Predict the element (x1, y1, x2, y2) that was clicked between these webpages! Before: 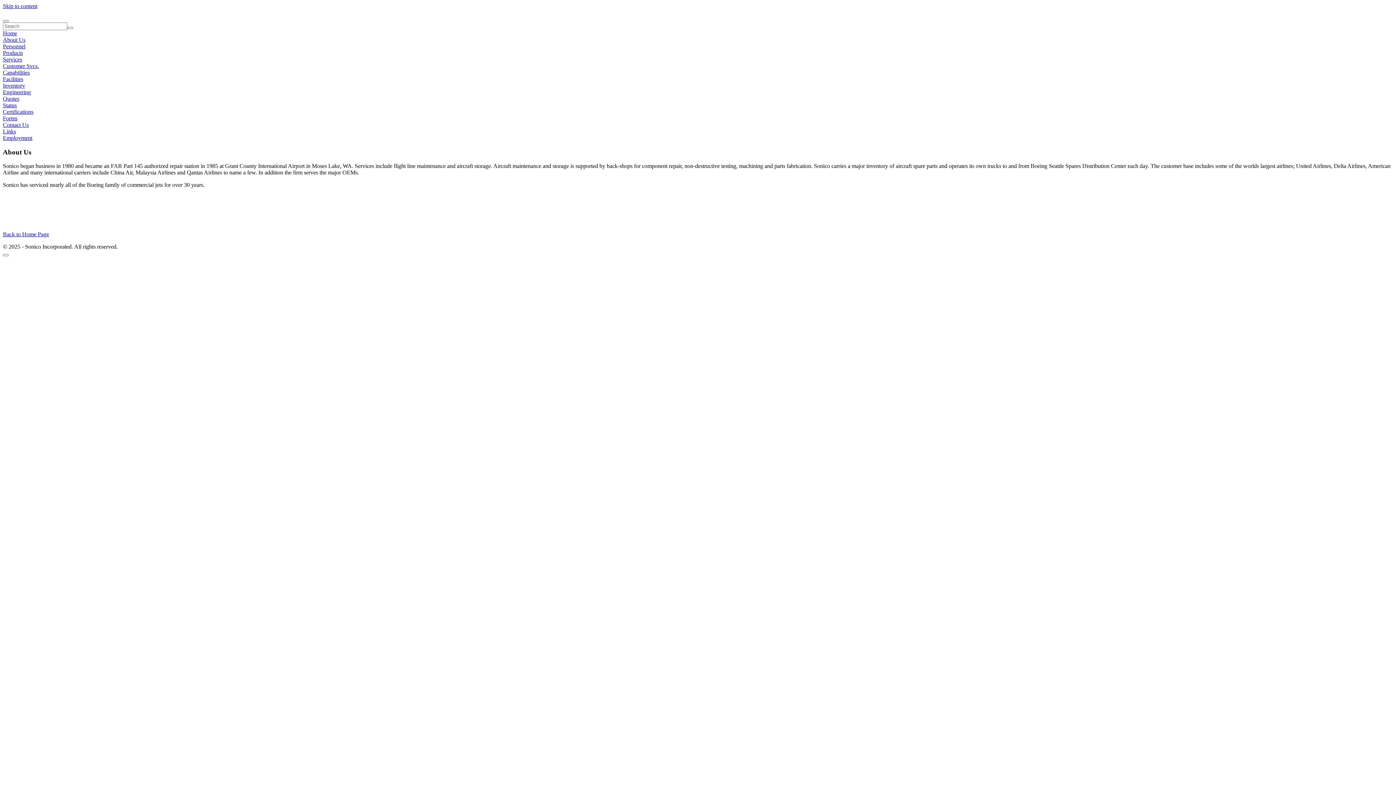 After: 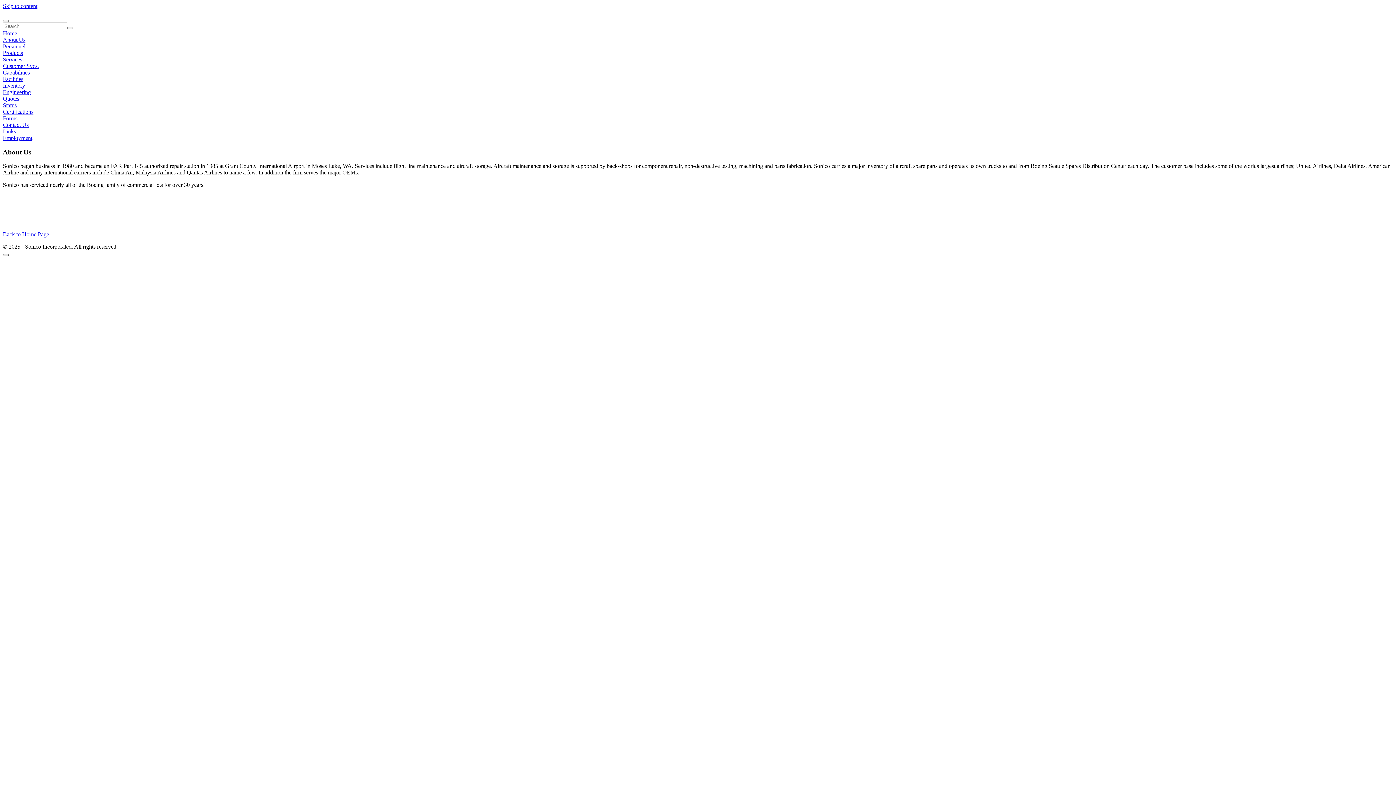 Action: bbox: (2, 254, 8, 256) label: Scroll to top